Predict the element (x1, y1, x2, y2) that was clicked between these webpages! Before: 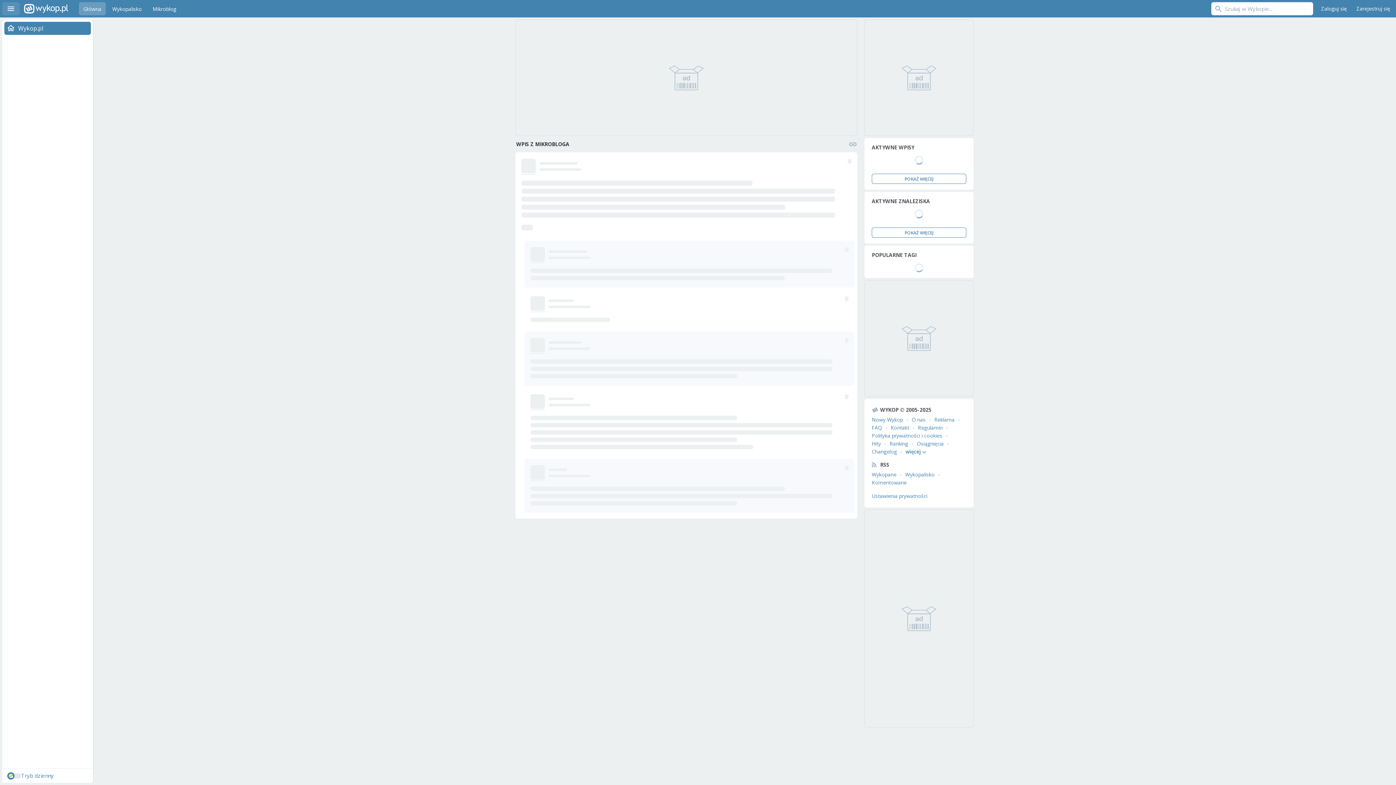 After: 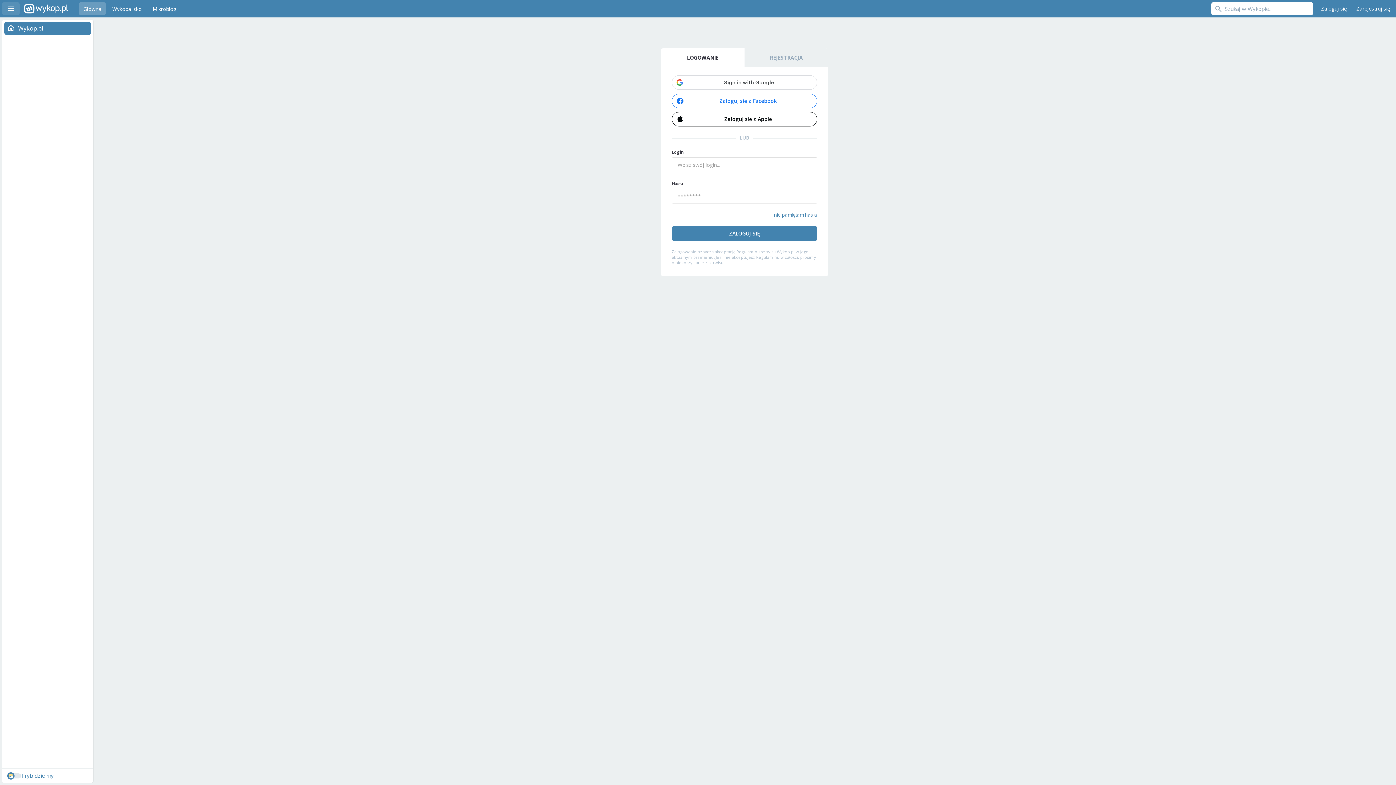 Action: label: Zaloguj się bbox: (1317, 2, 1350, 15)